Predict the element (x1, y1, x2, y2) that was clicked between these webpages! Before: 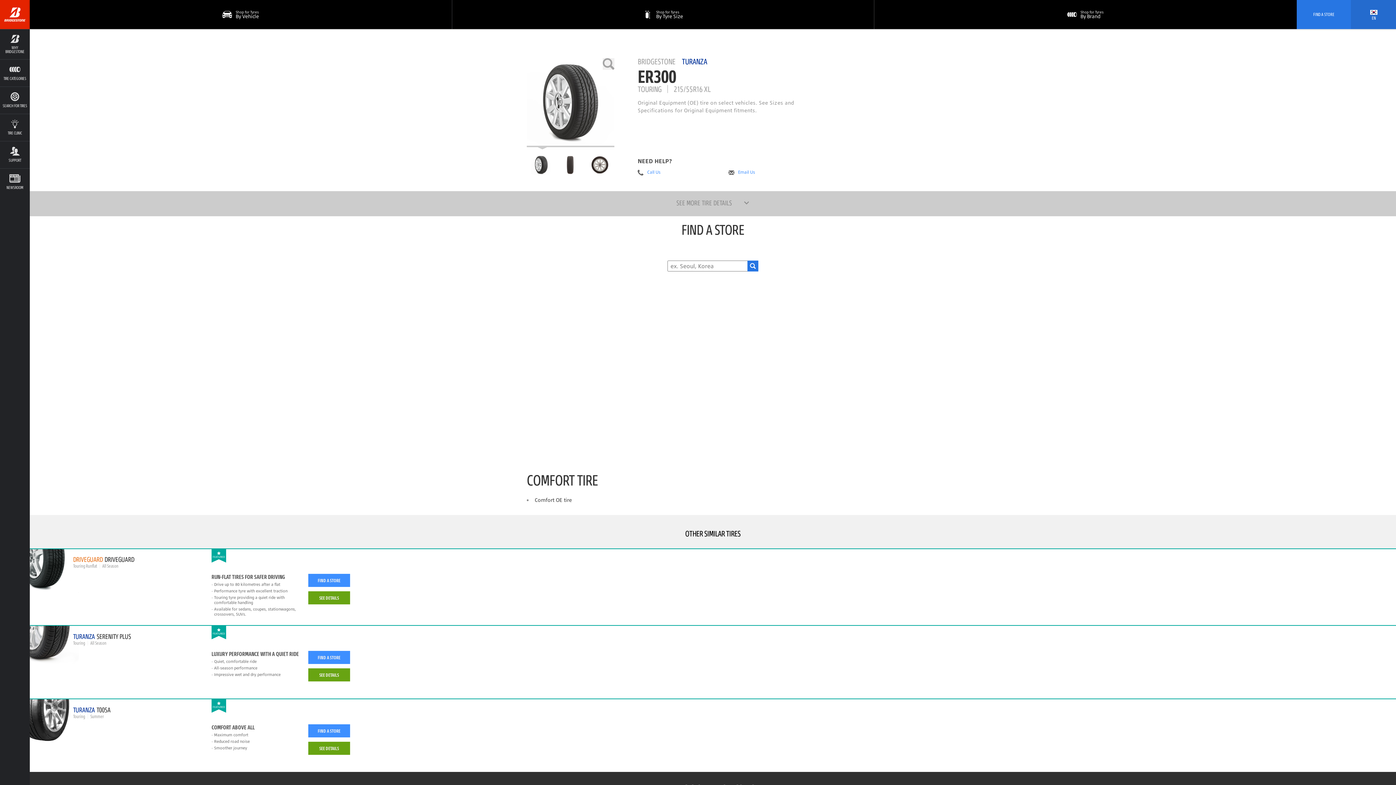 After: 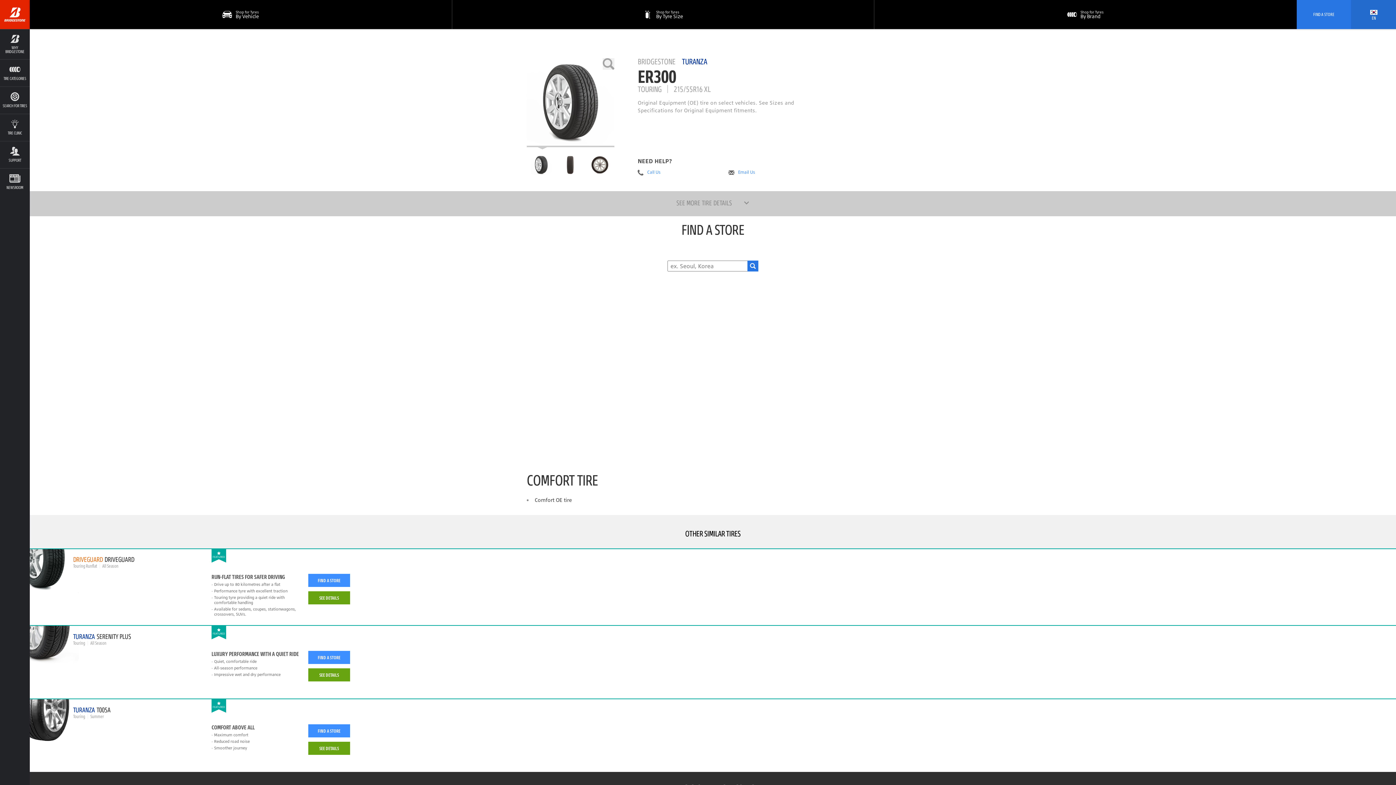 Action: bbox: (747, 260, 758, 271)